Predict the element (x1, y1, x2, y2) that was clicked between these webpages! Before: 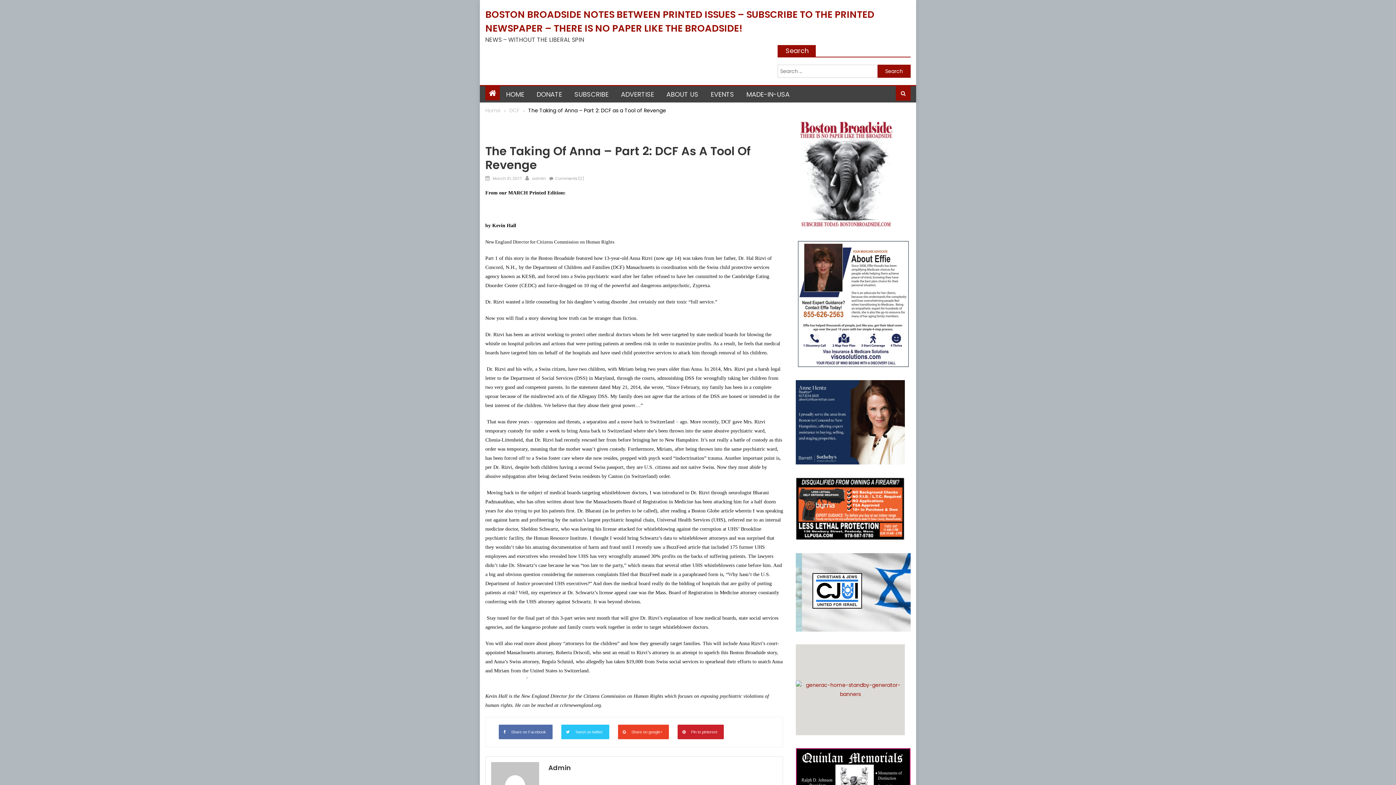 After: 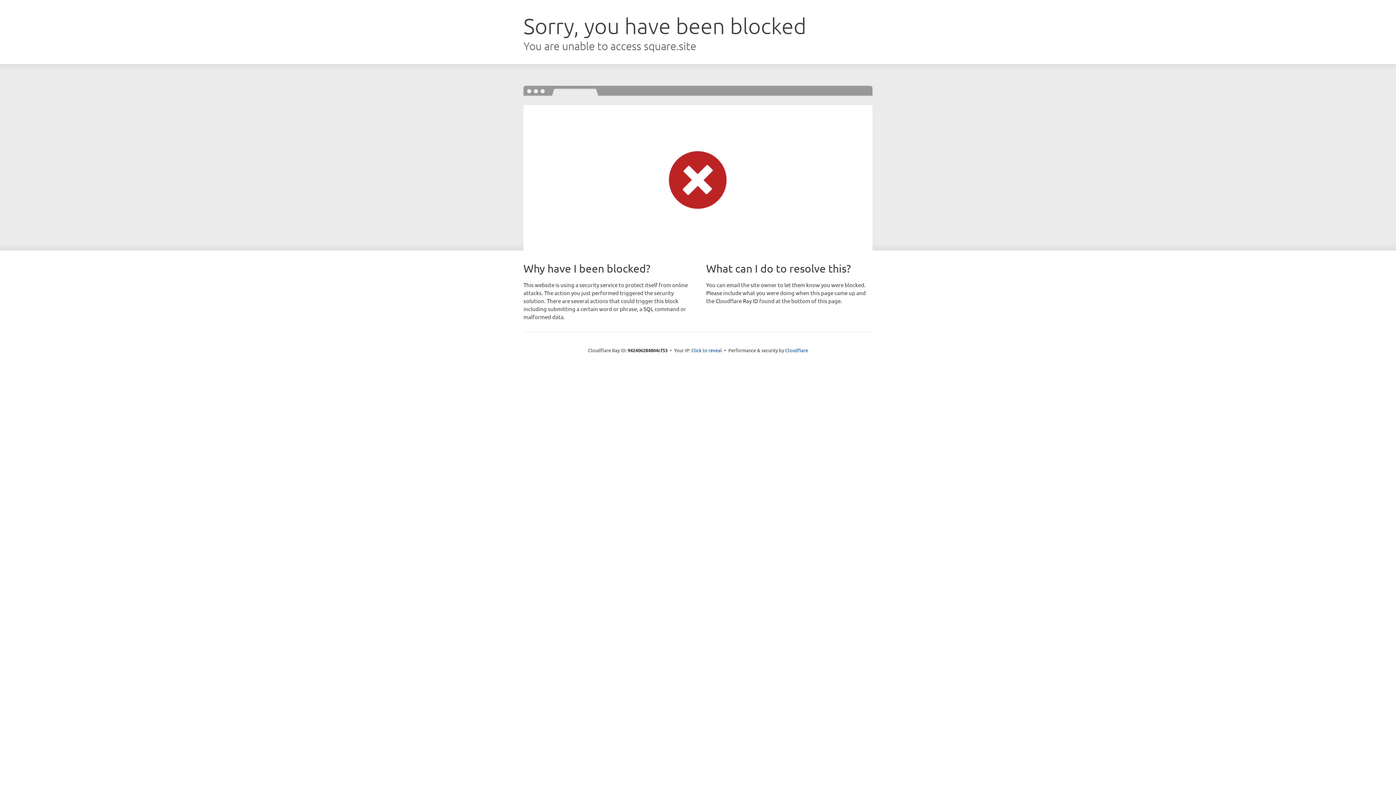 Action: bbox: (796, 169, 896, 176)